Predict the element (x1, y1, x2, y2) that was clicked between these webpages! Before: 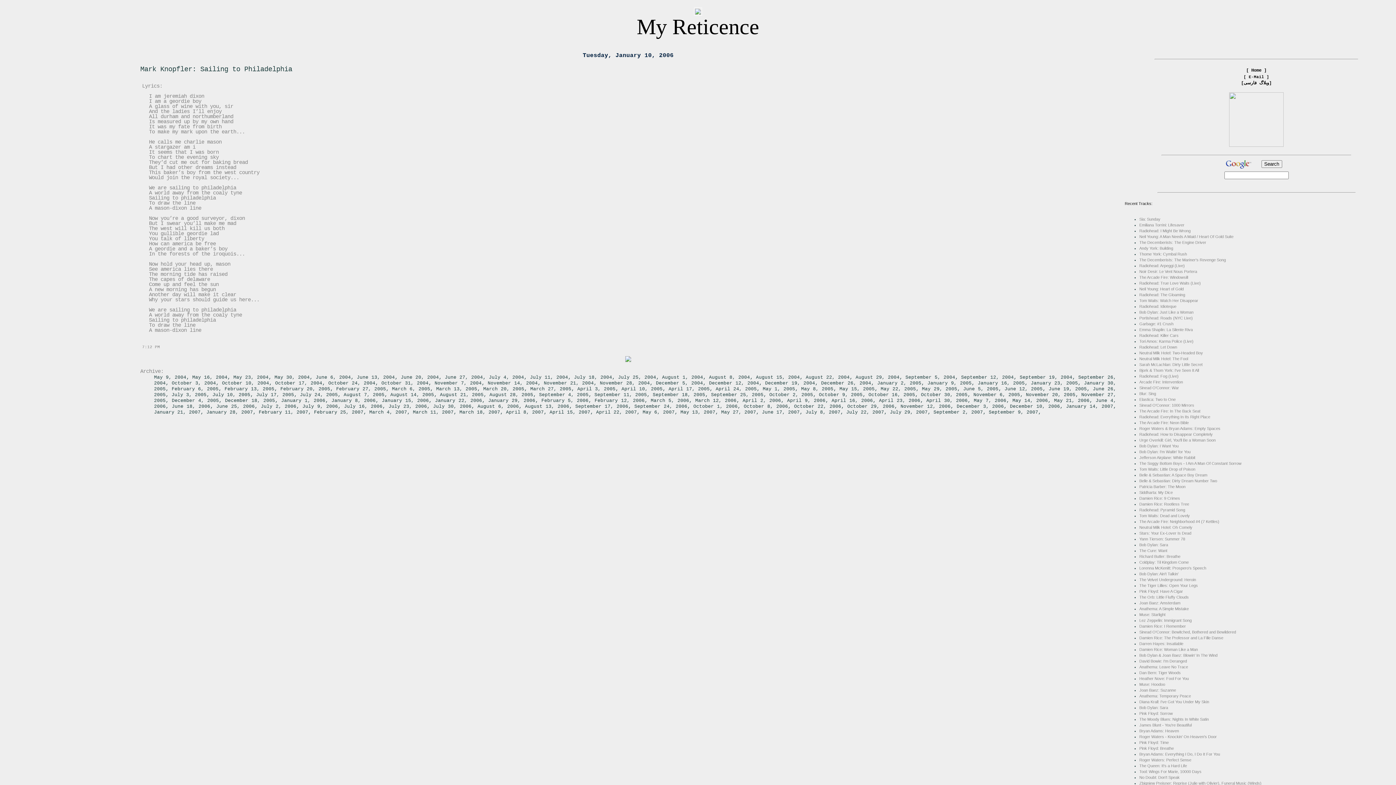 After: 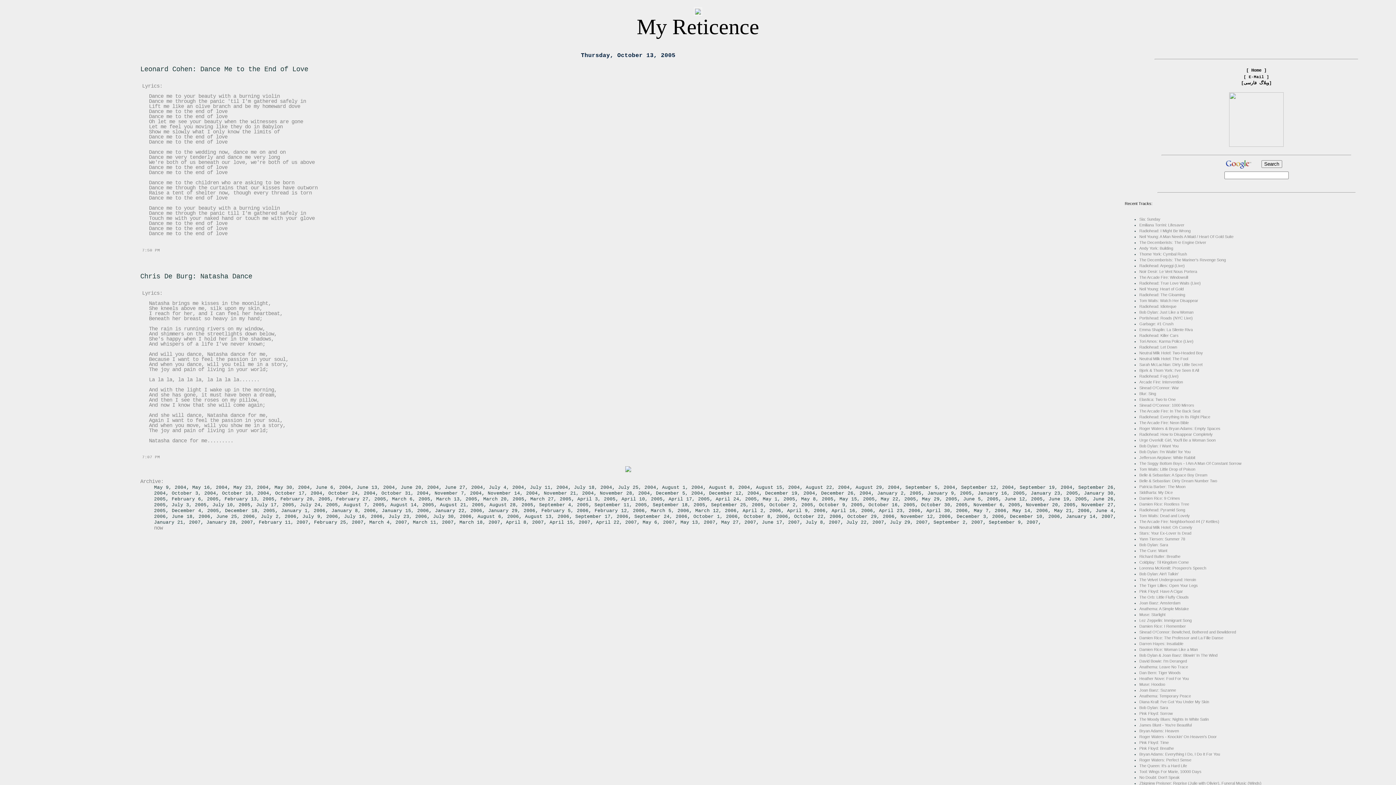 Action: bbox: (819, 392, 862, 397) label: October 9, 2005